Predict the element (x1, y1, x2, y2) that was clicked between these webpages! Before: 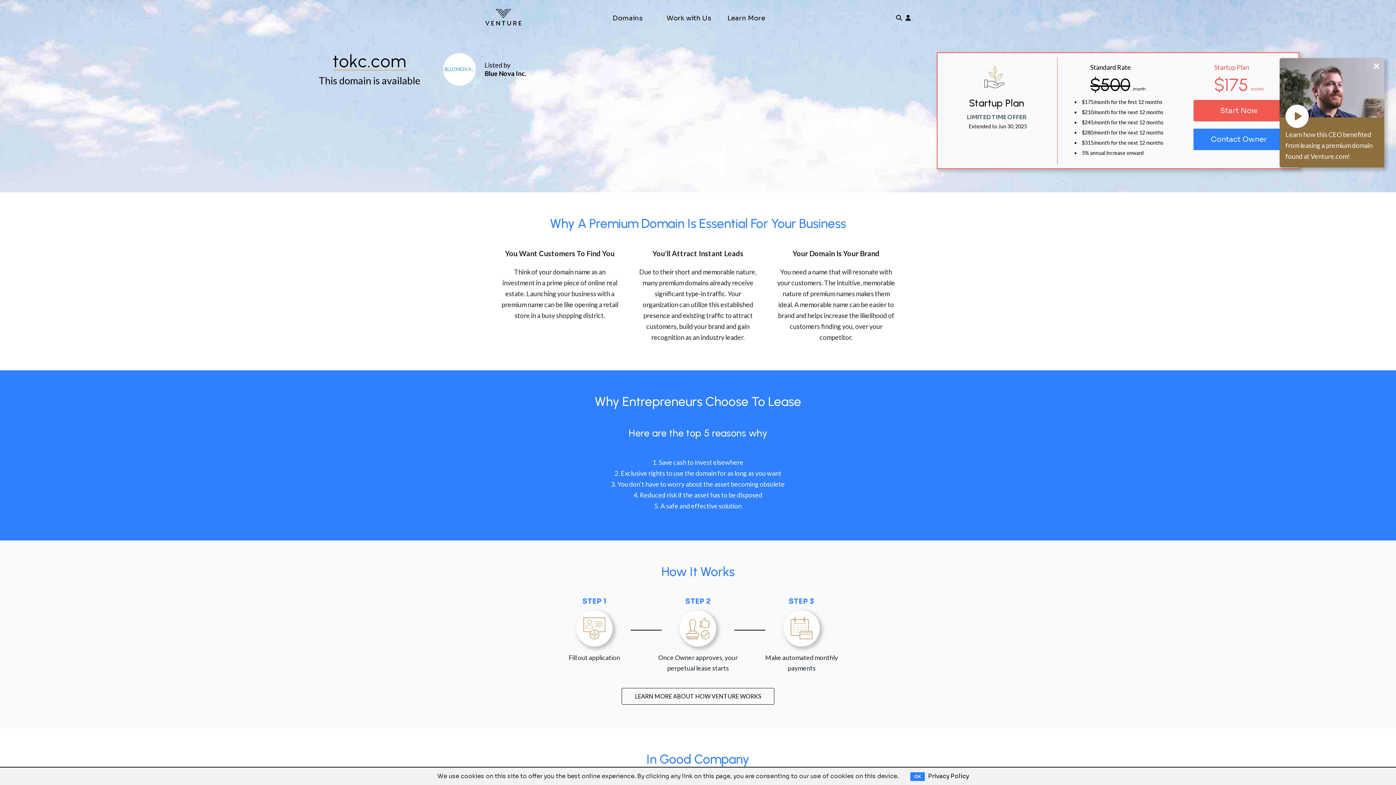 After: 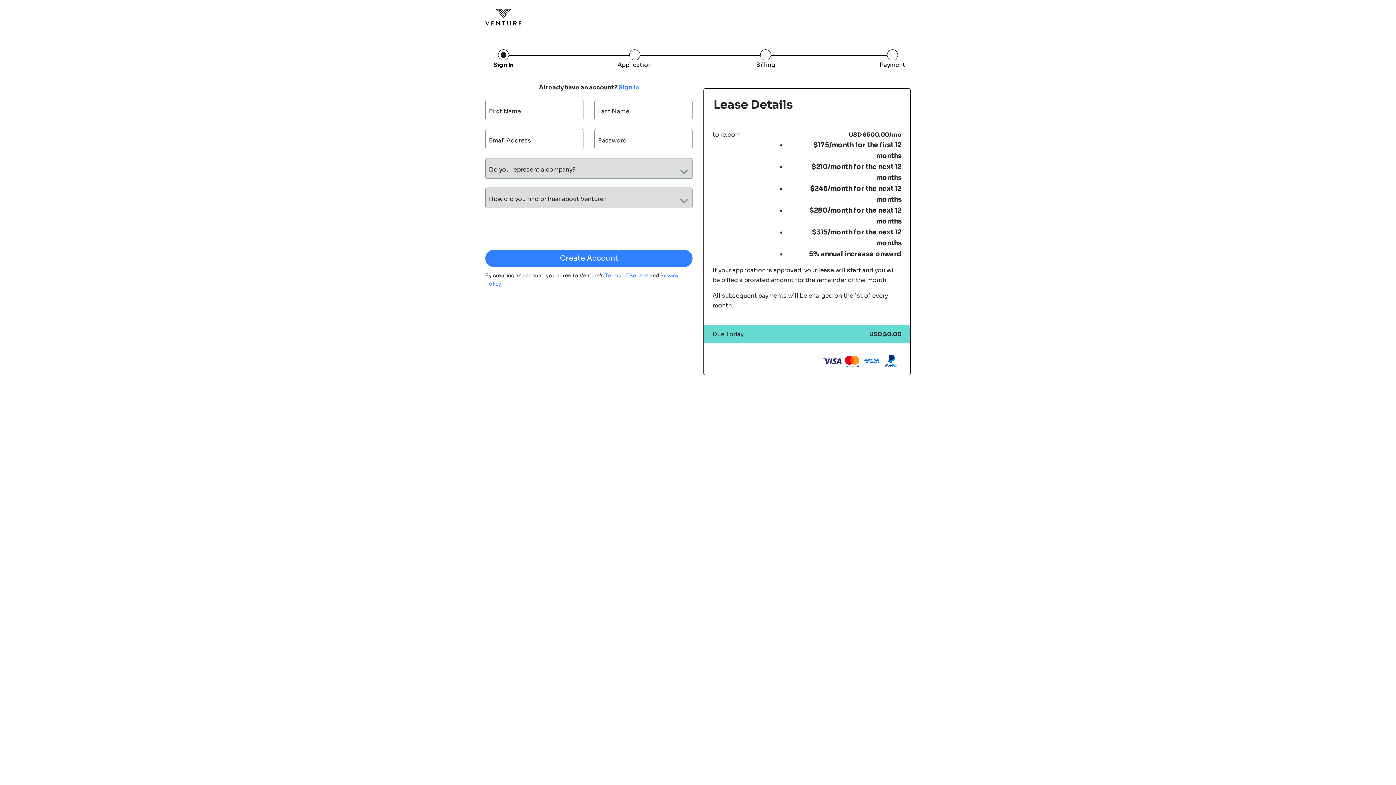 Action: label: Start Now bbox: (1193, 100, 1284, 121)